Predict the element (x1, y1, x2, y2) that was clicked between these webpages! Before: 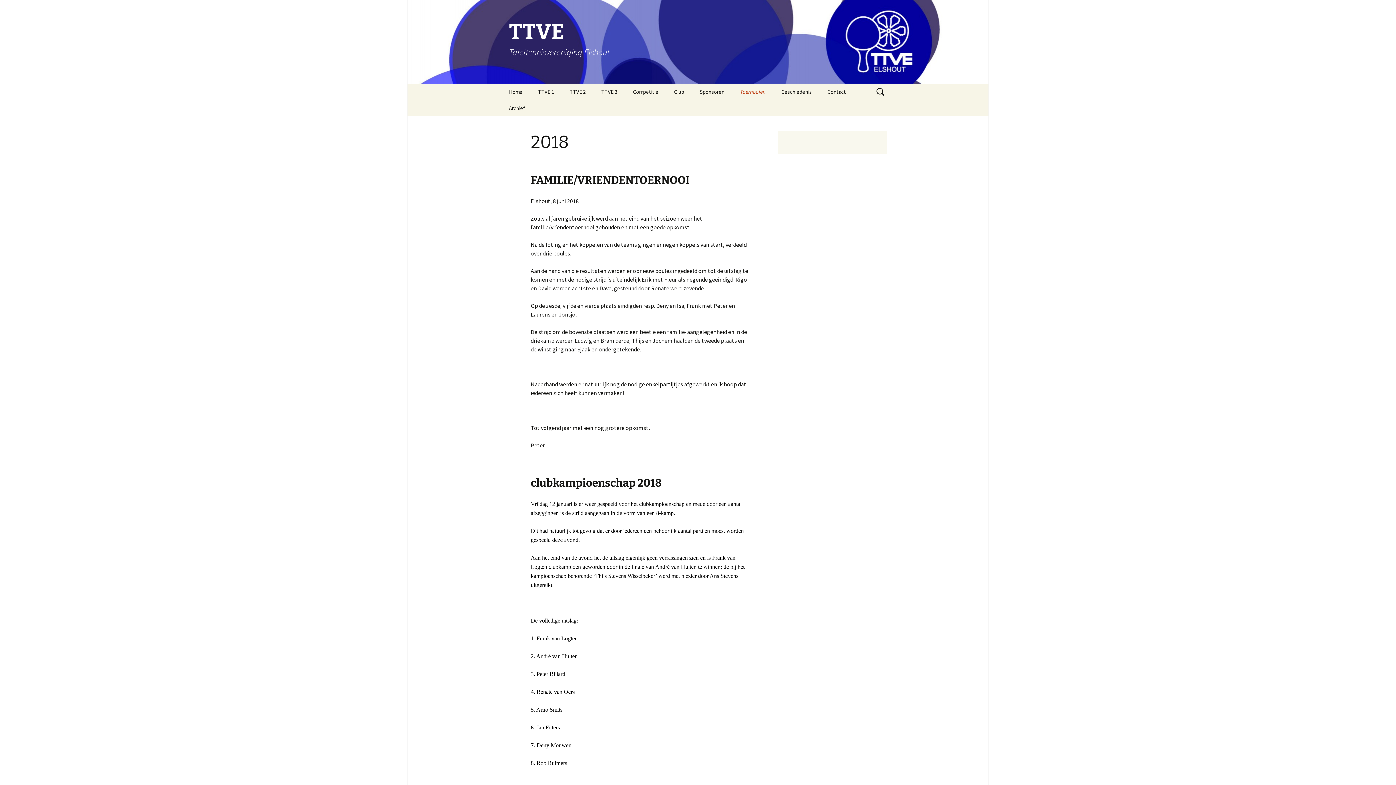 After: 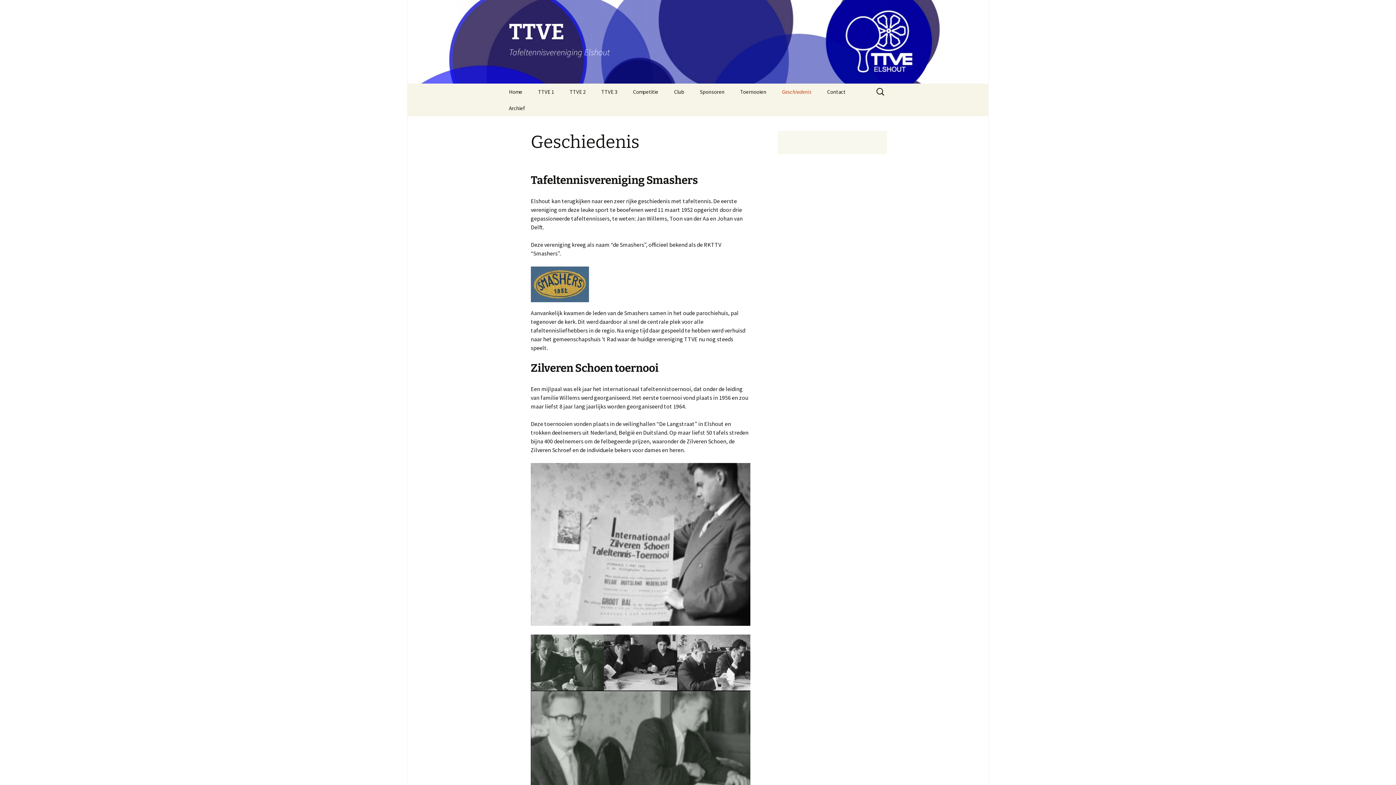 Action: label: Geschiedenis bbox: (774, 83, 819, 100)